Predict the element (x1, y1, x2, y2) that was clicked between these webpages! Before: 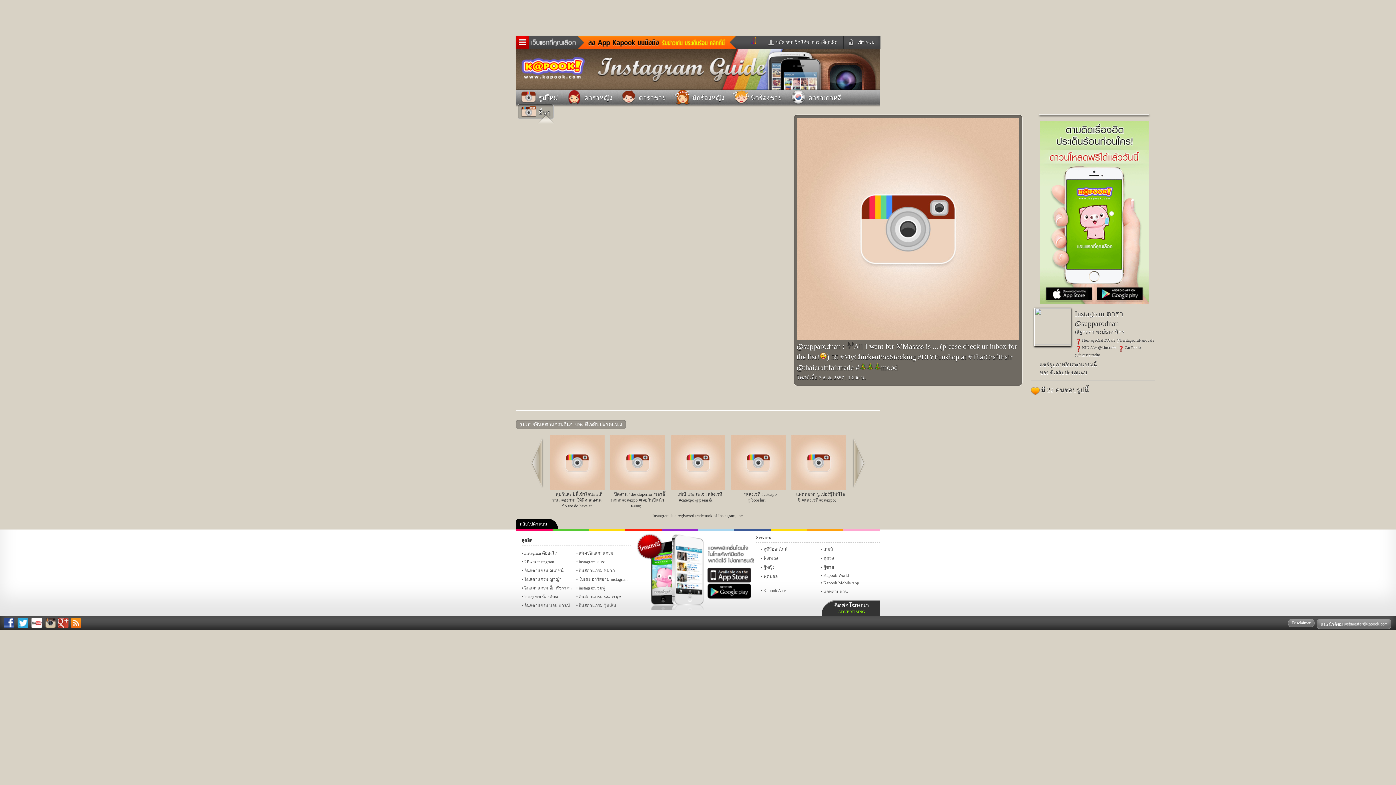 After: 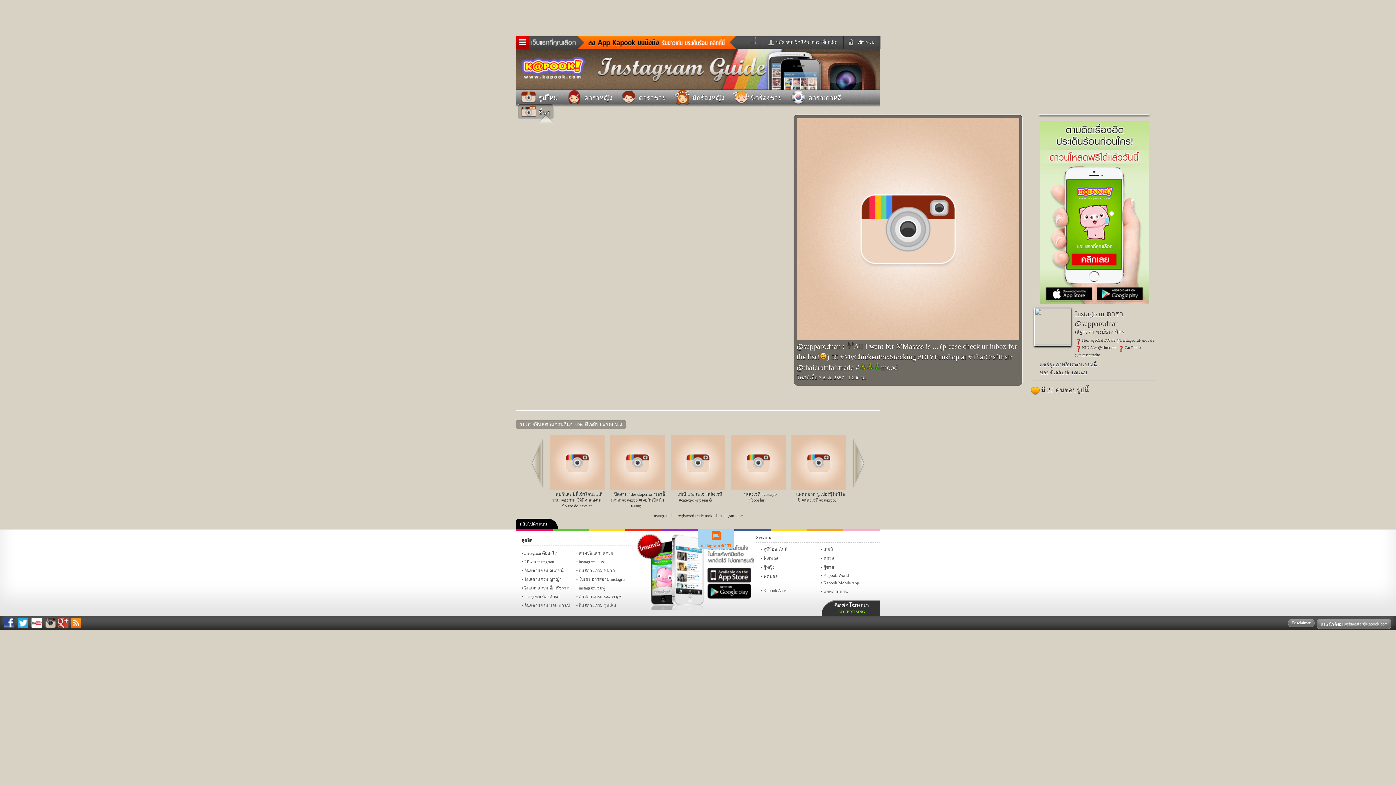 Action: label: instagram ดารา bbox: (698, 529, 734, 531)